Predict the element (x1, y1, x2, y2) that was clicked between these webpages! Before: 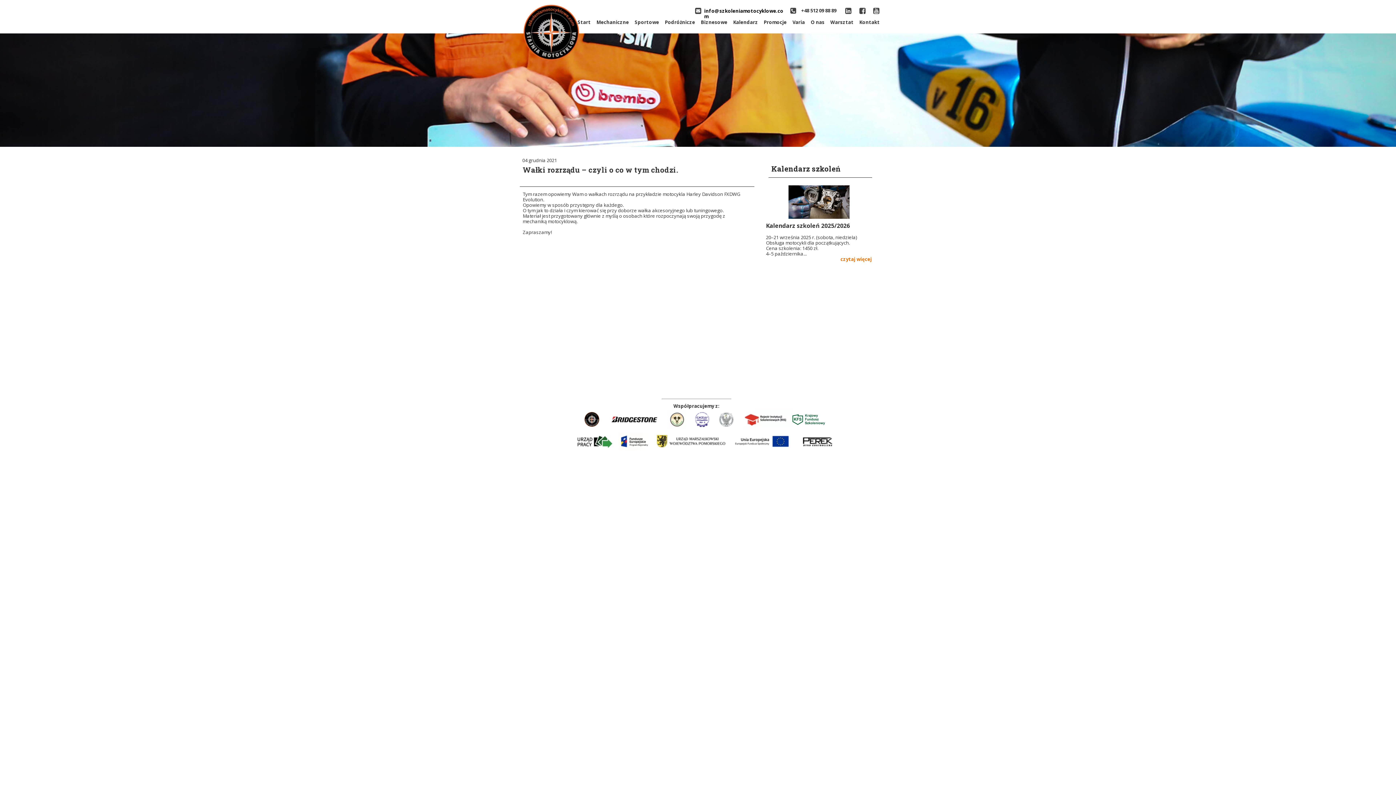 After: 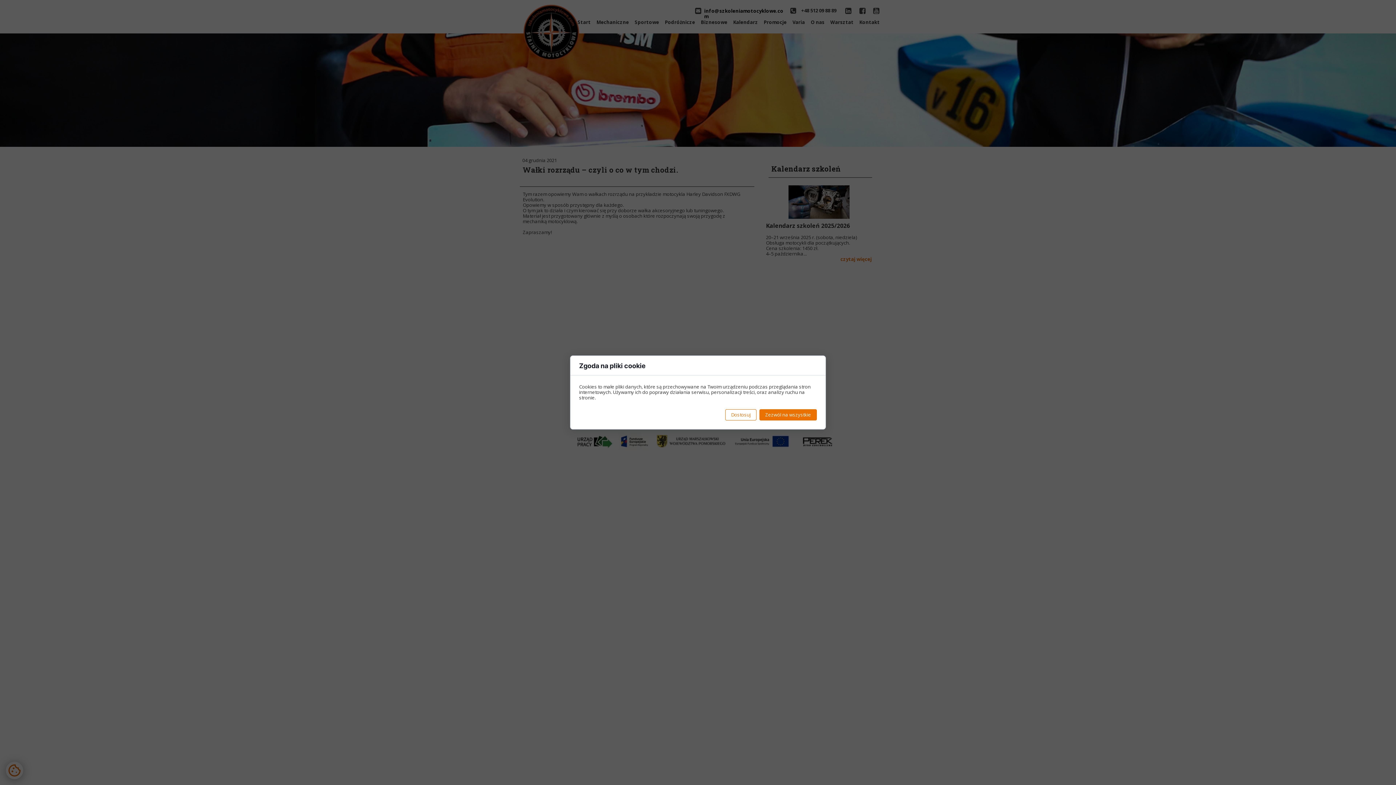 Action: bbox: (650, 435, 731, 447)